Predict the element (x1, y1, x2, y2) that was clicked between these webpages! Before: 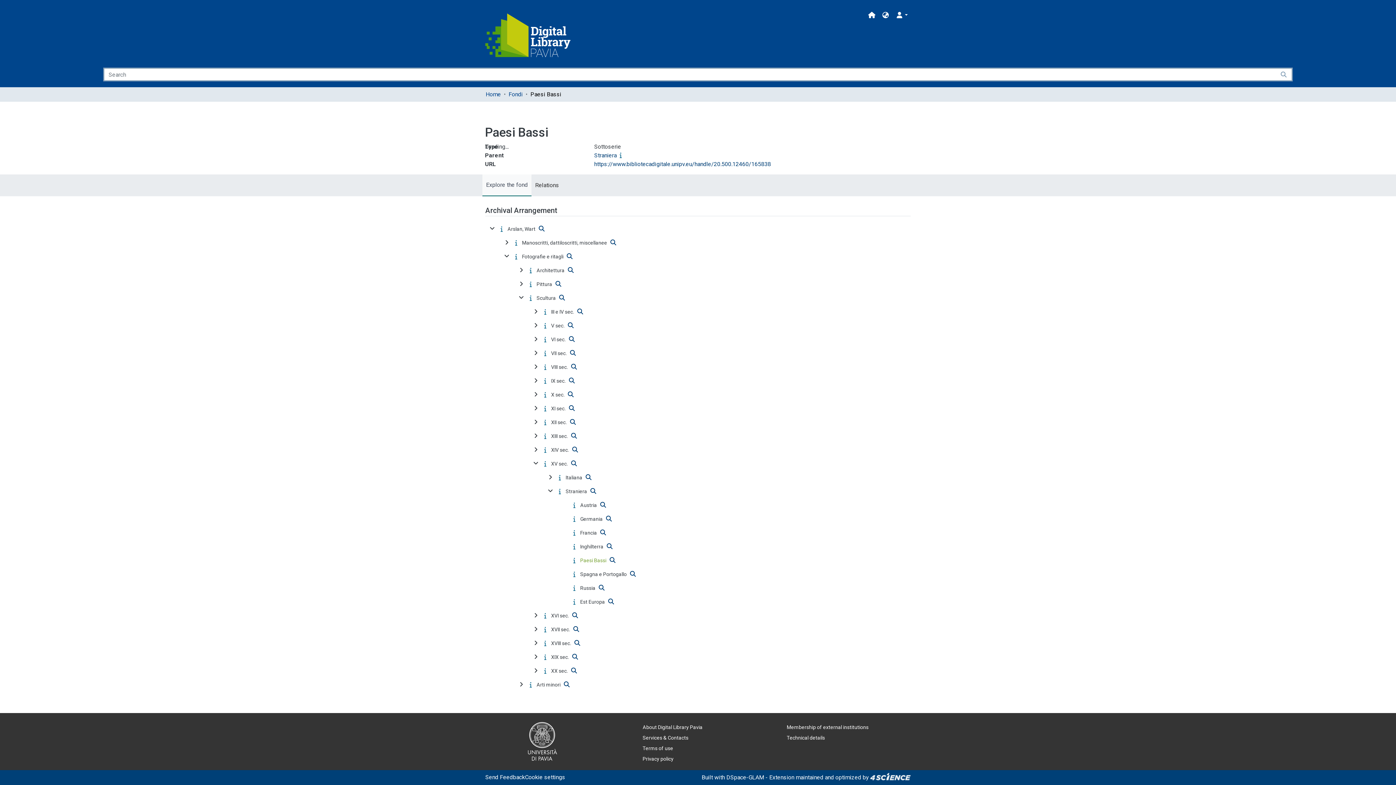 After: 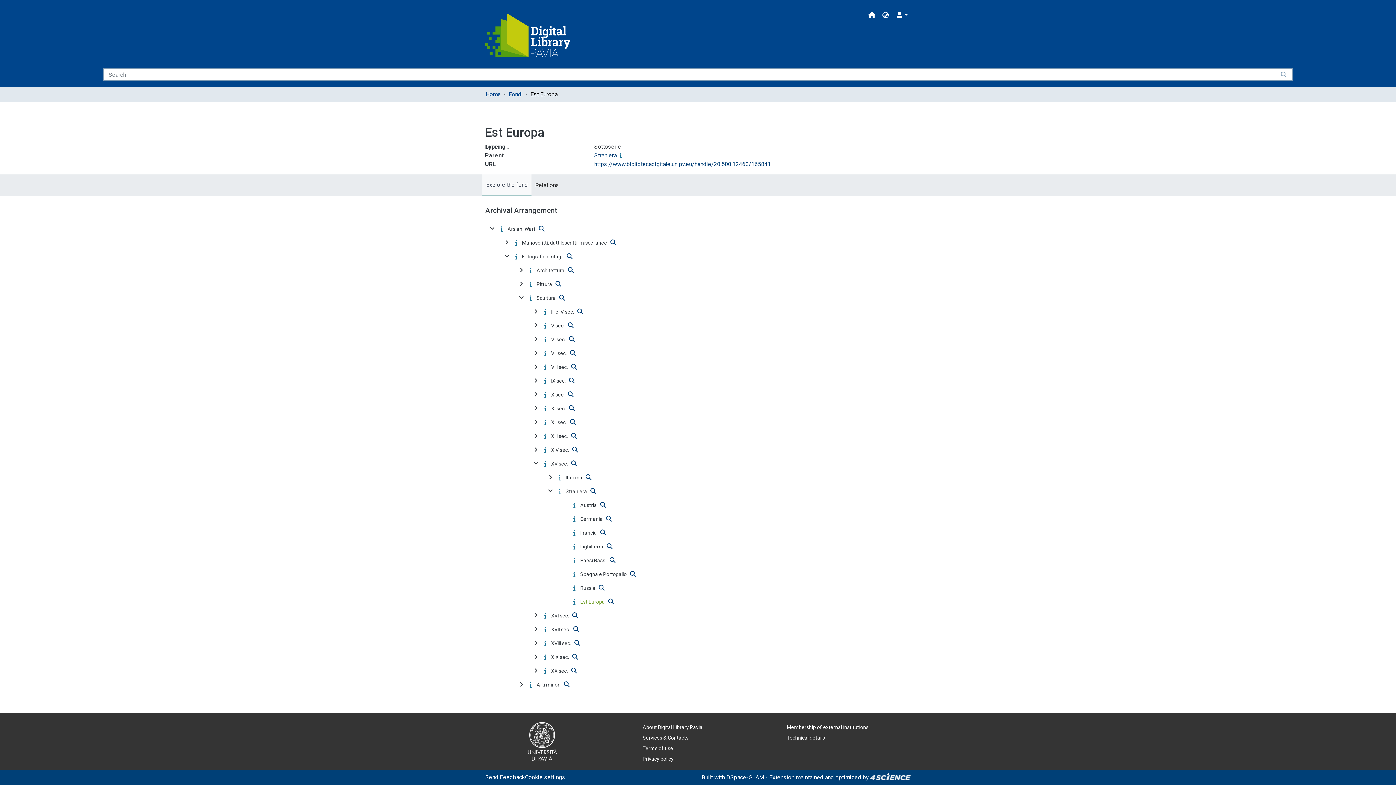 Action: bbox: (608, 597, 614, 606)